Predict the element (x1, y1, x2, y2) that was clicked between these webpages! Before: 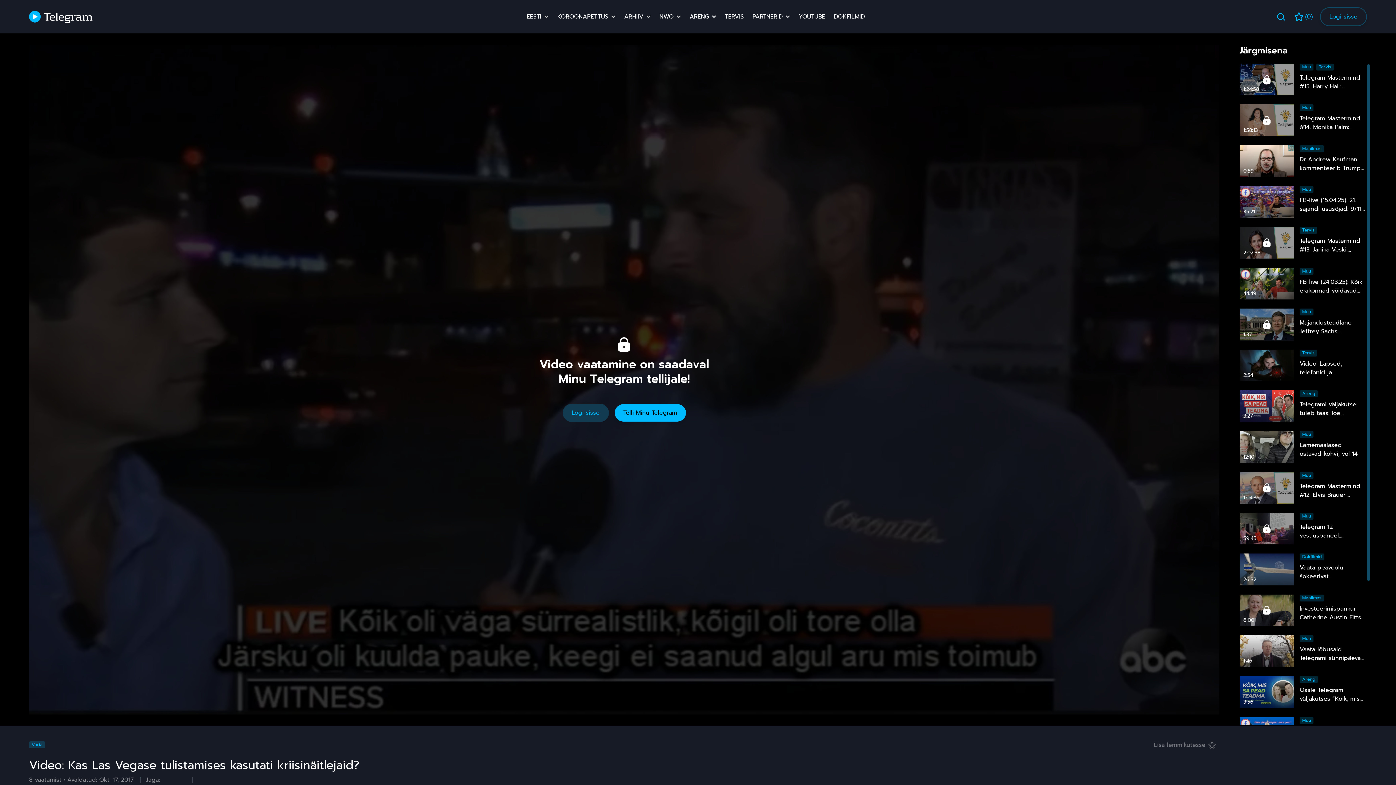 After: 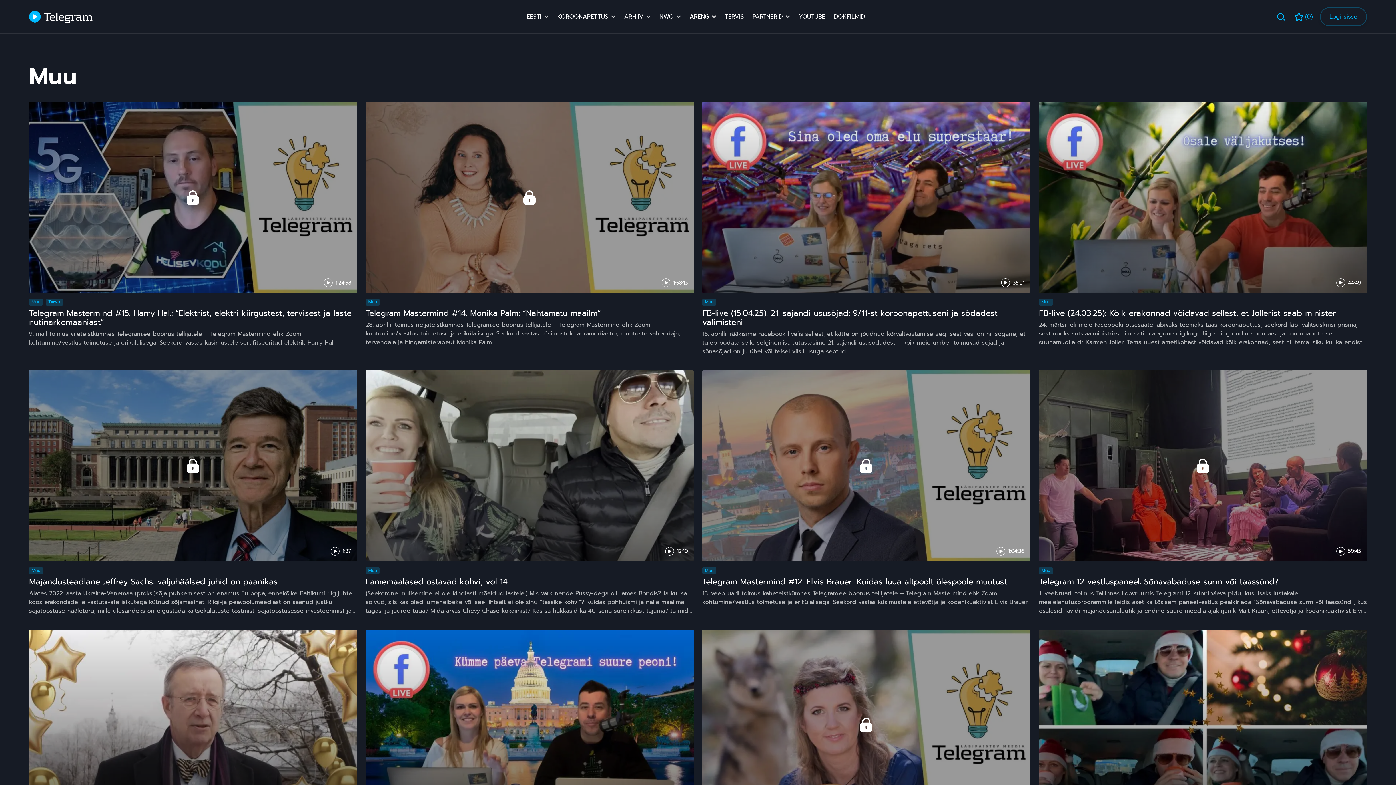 Action: label: Muu bbox: (1300, 104, 1313, 111)